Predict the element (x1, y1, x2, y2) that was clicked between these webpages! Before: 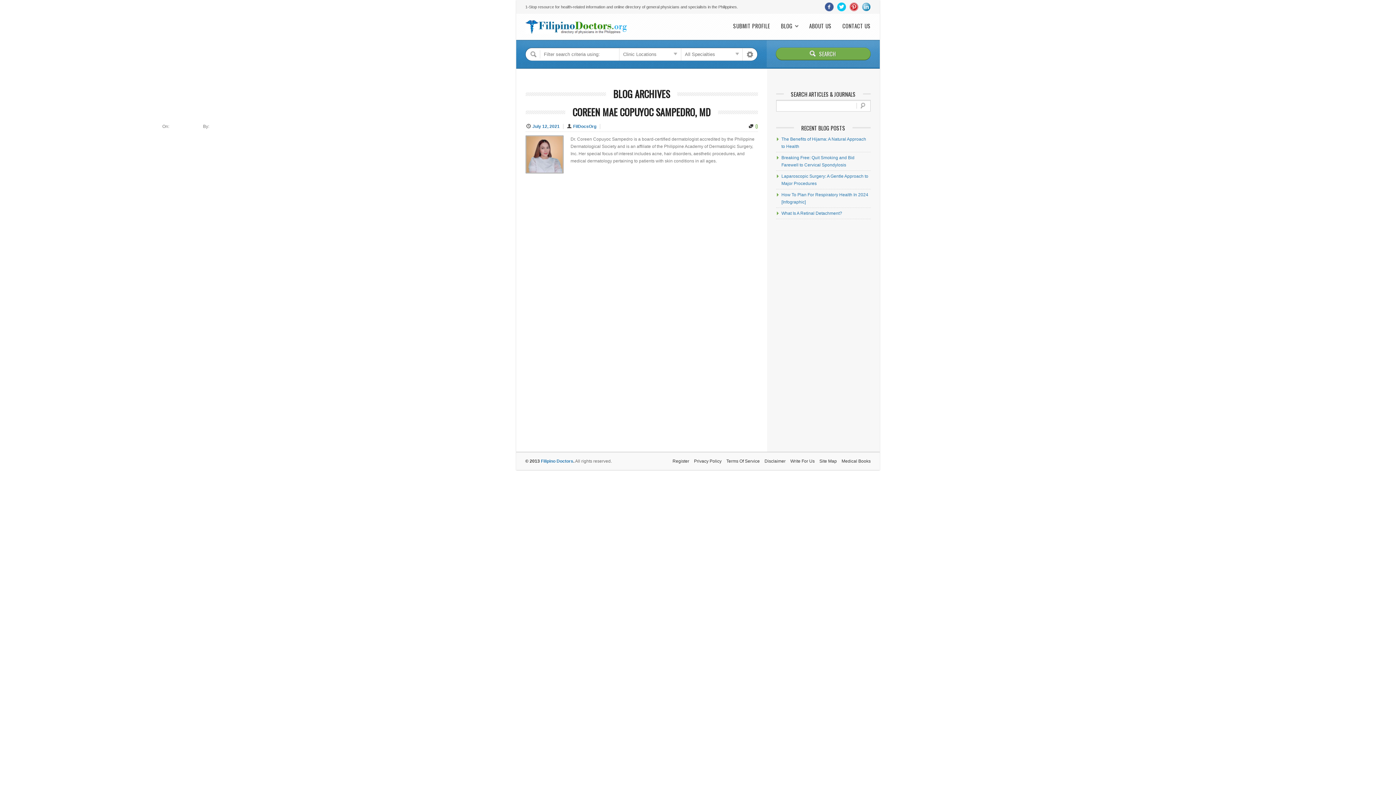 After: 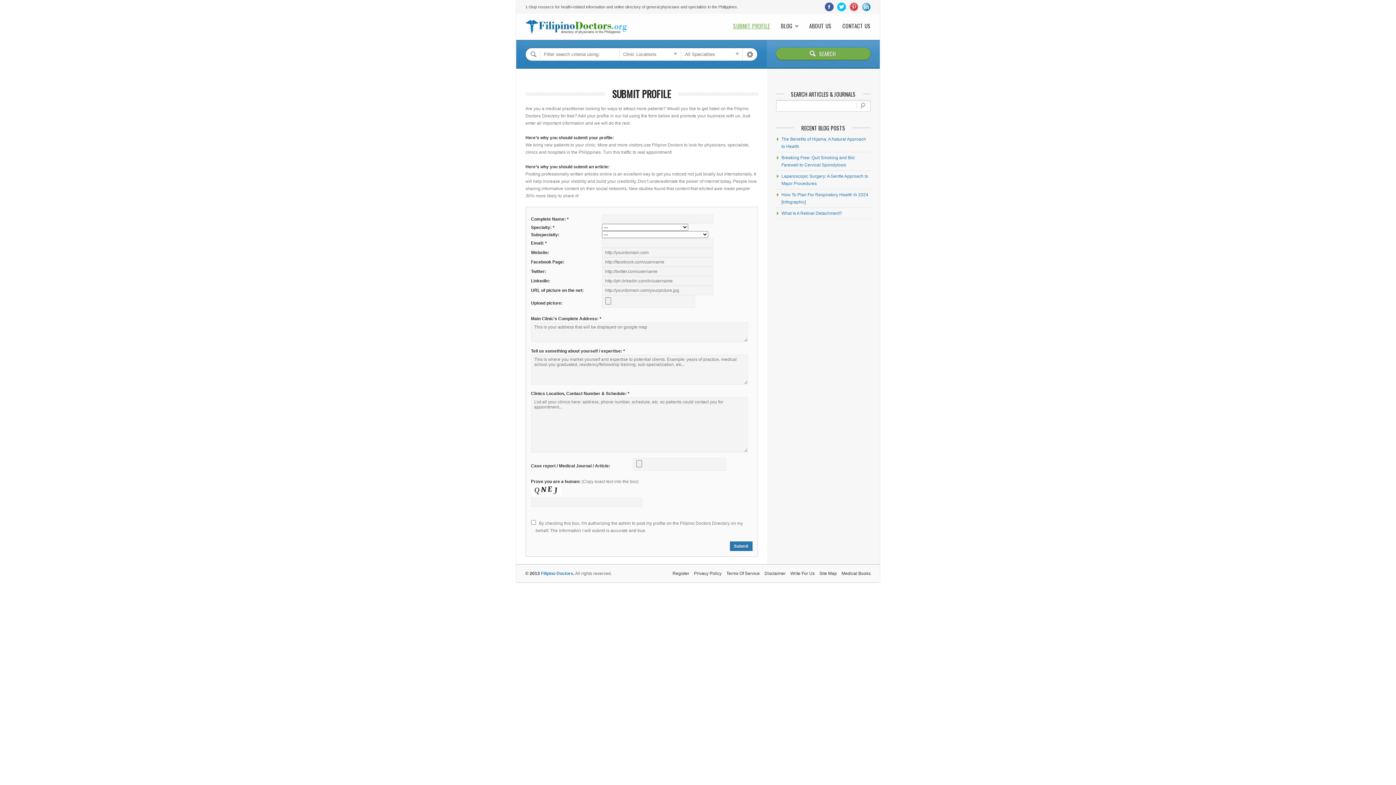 Action: label: SUBMIT PROFILE bbox: (733, 22, 770, 29)